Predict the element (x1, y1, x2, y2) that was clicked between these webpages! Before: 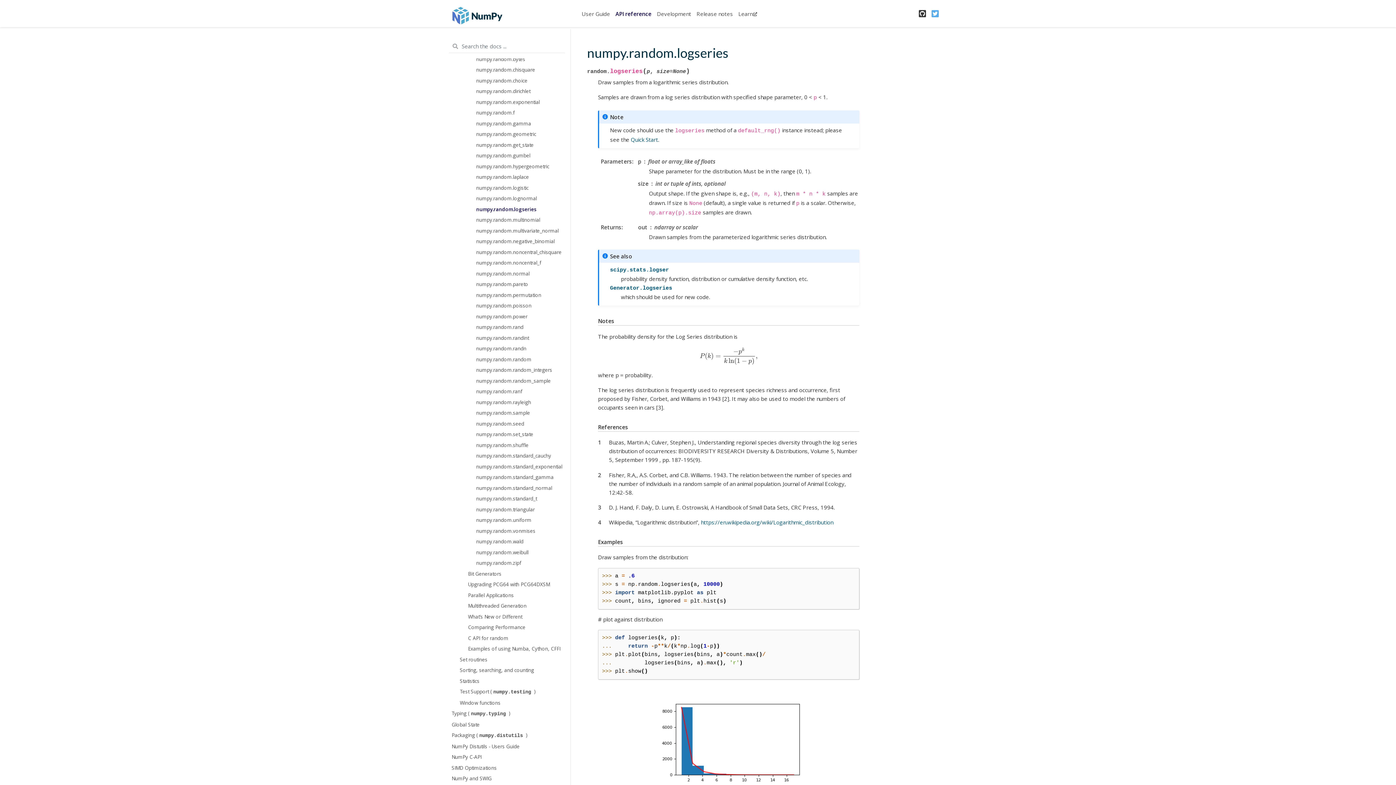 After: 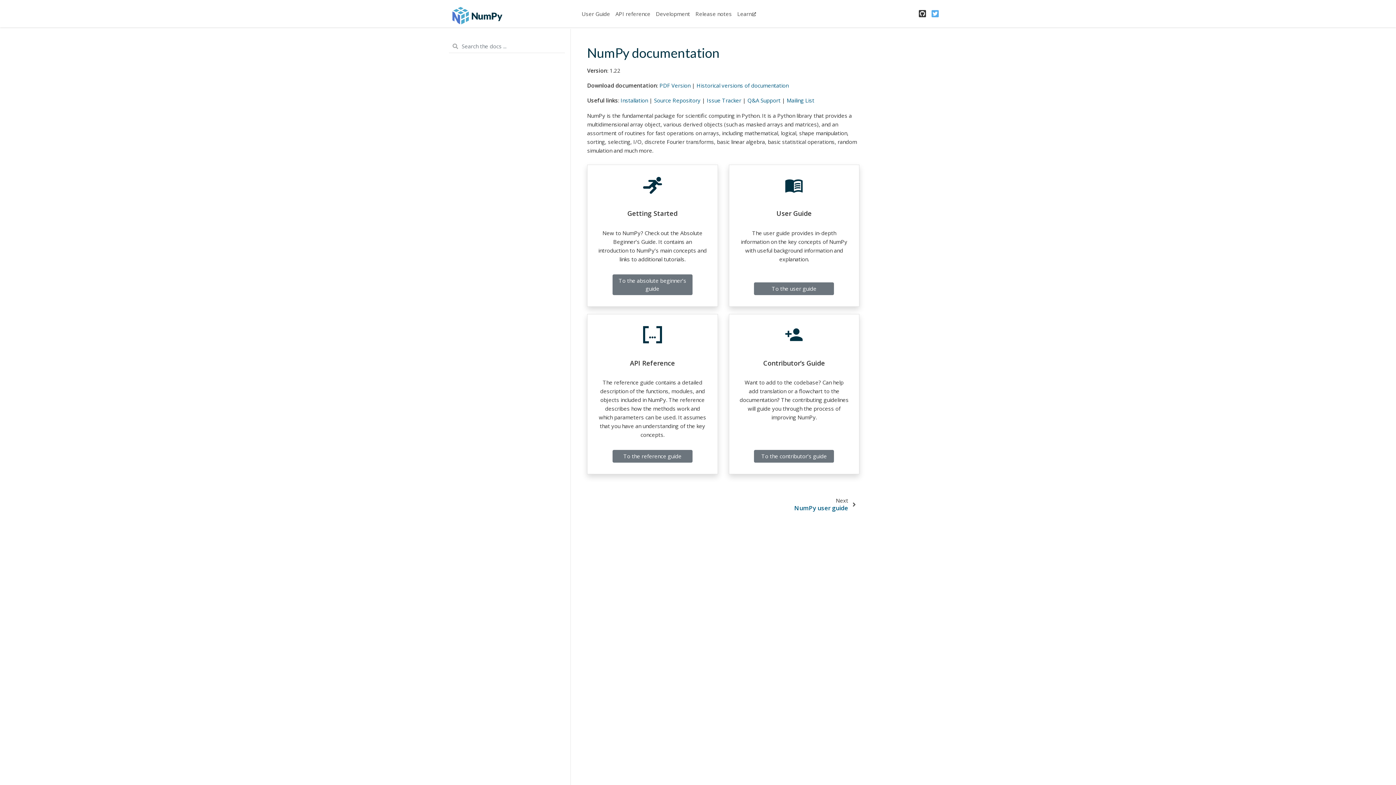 Action: bbox: (449, 0, 505, 27)